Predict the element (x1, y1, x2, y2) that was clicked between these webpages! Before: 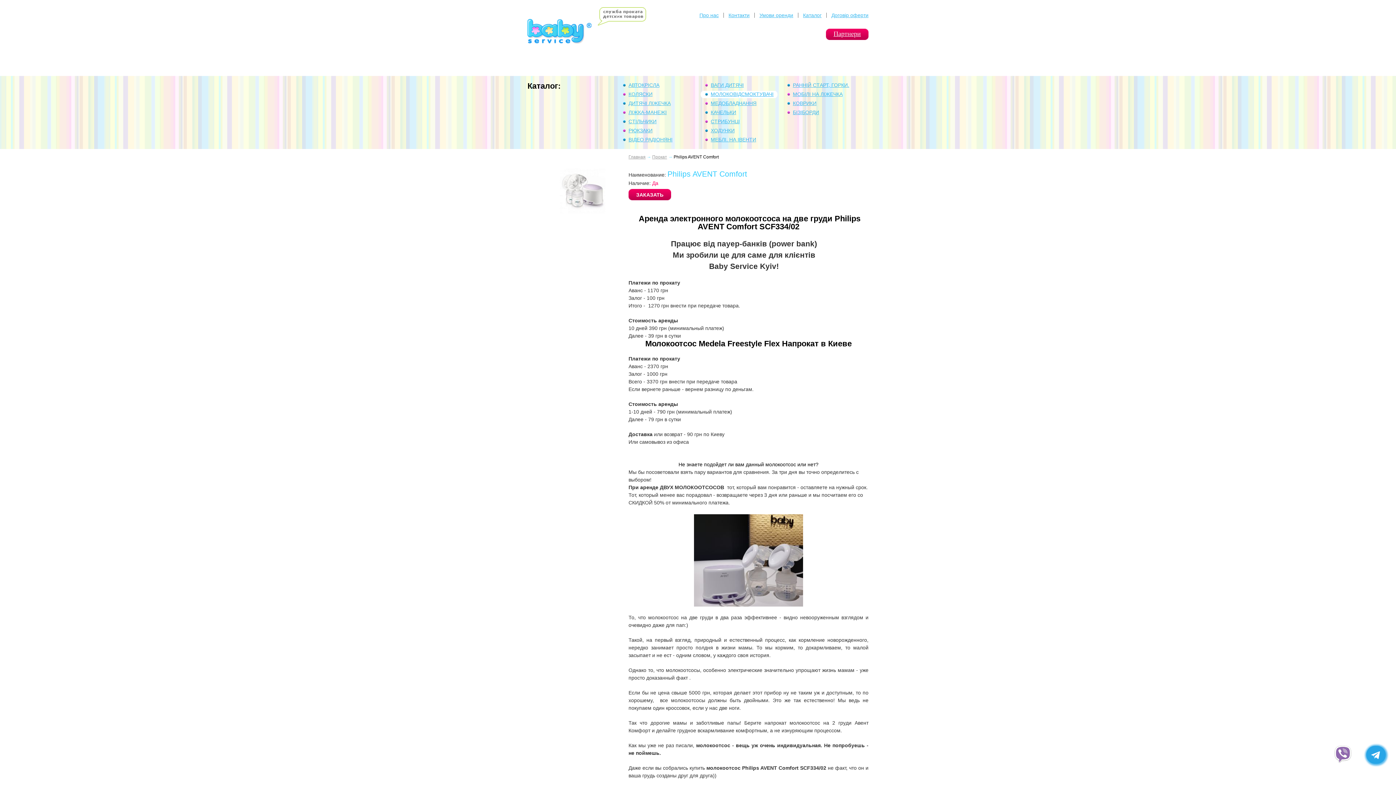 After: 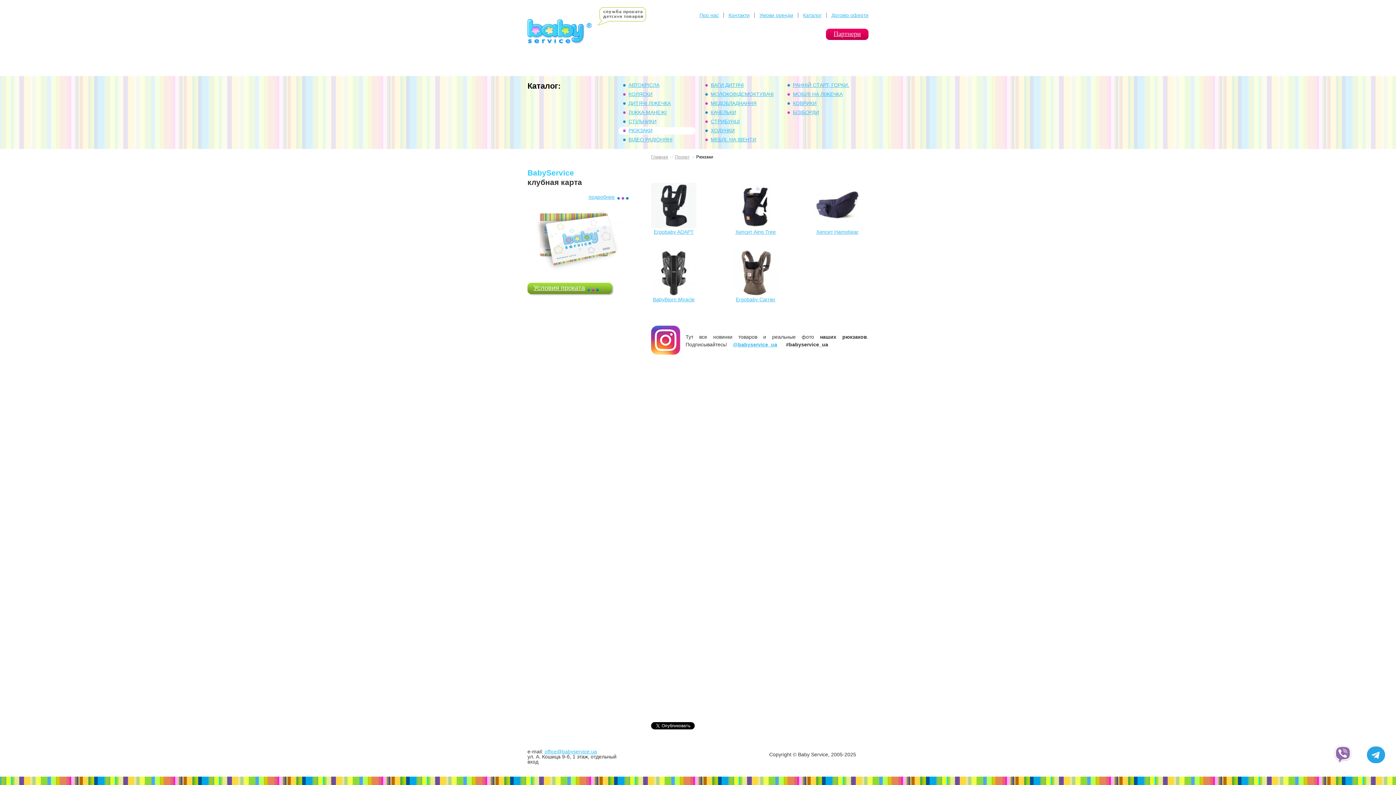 Action: label: РЮКЗАКИ bbox: (623, 127, 652, 133)